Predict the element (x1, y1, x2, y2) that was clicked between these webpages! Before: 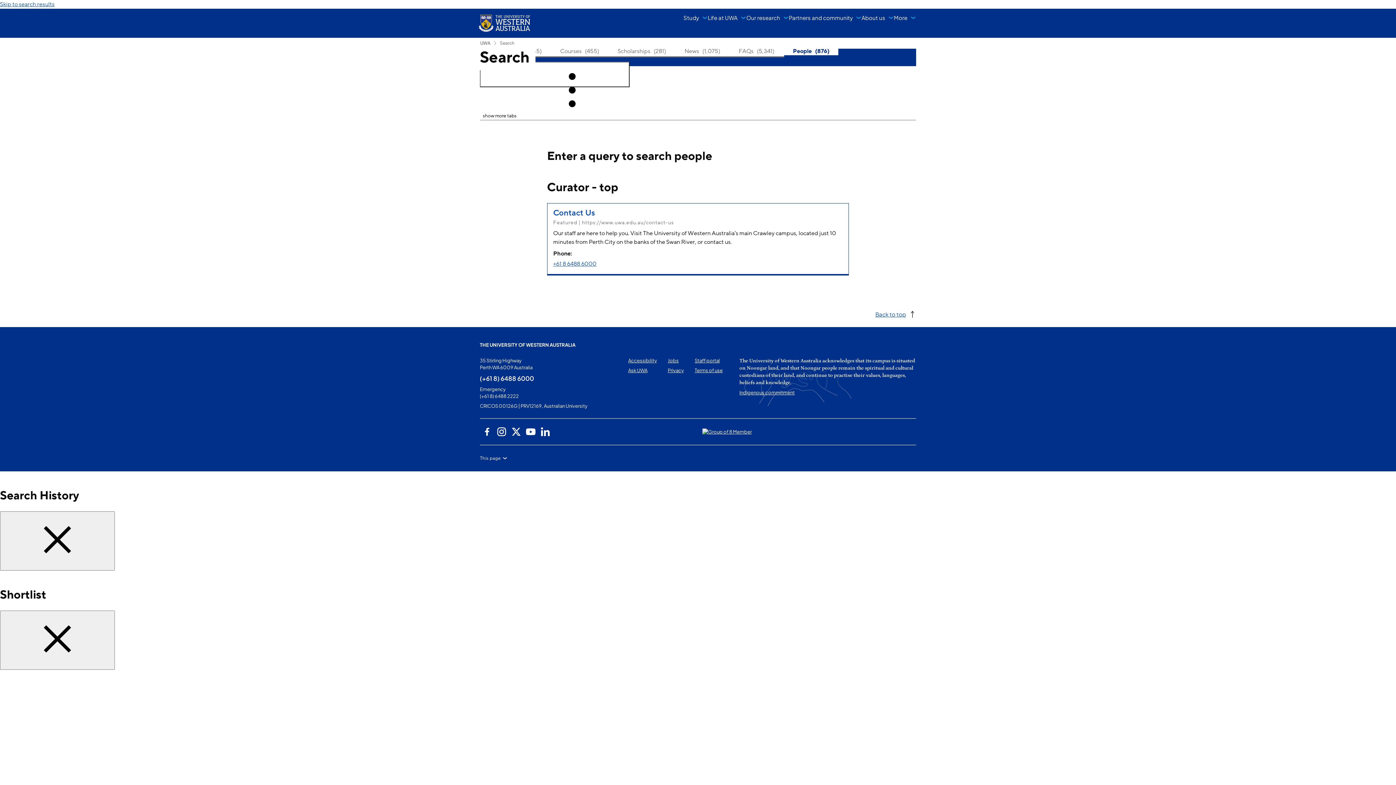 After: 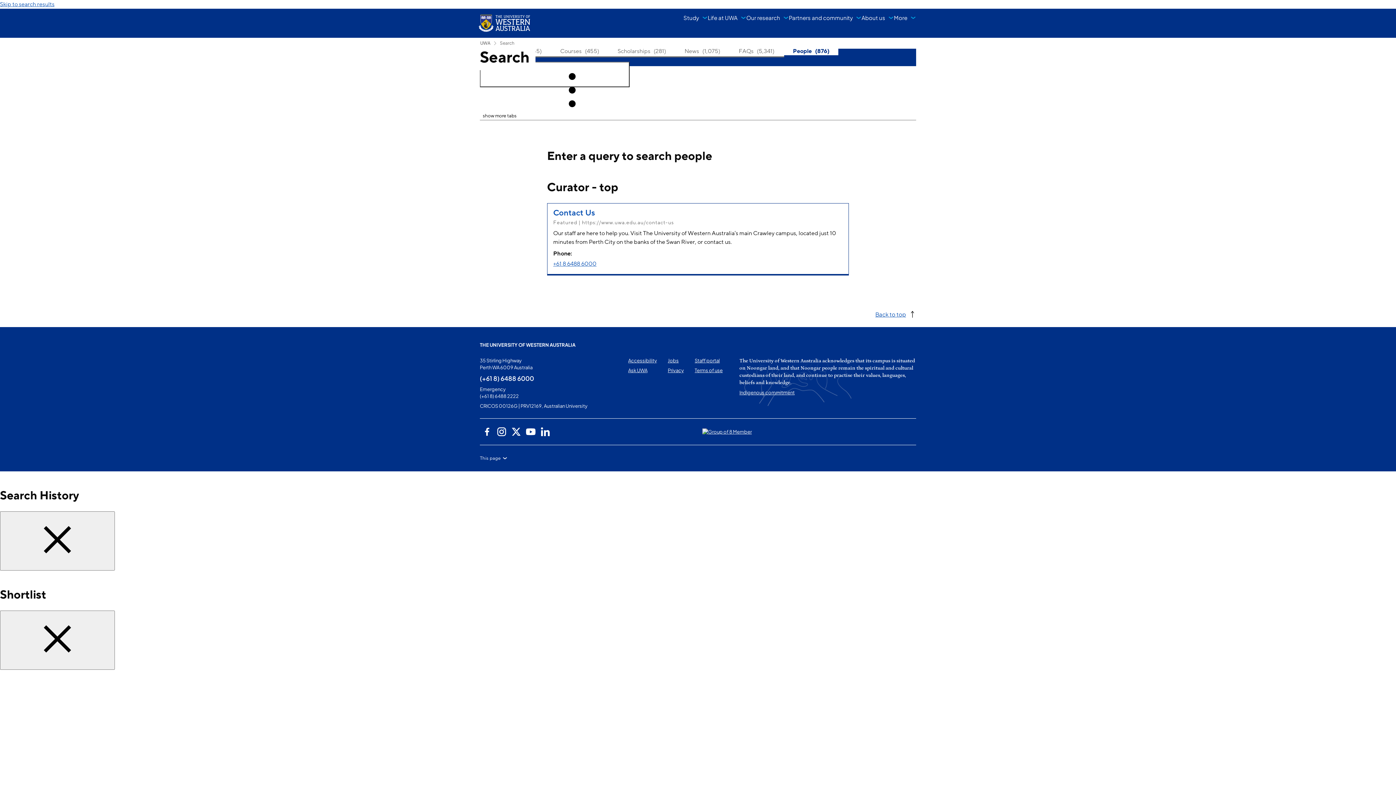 Action: label: Our research bbox: (746, 12, 789, 23)